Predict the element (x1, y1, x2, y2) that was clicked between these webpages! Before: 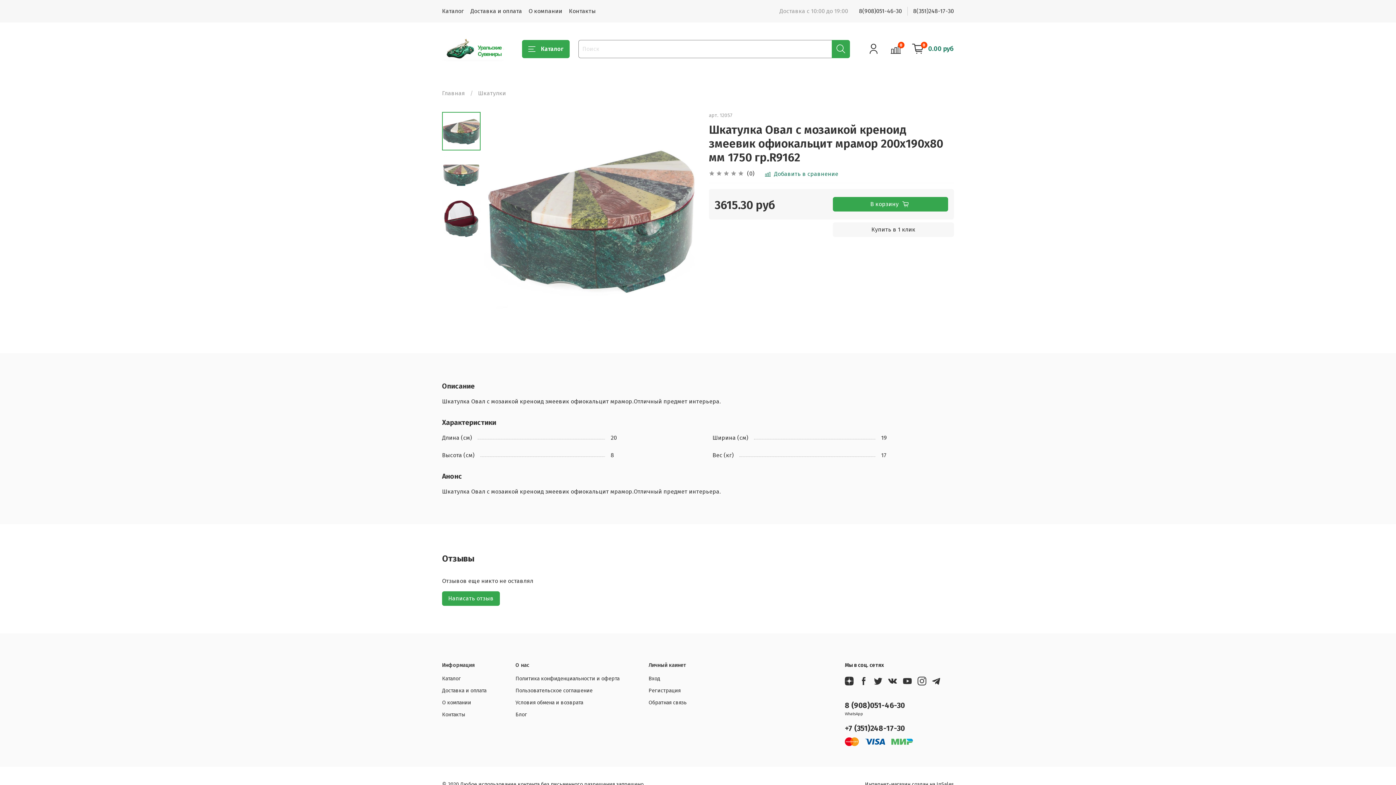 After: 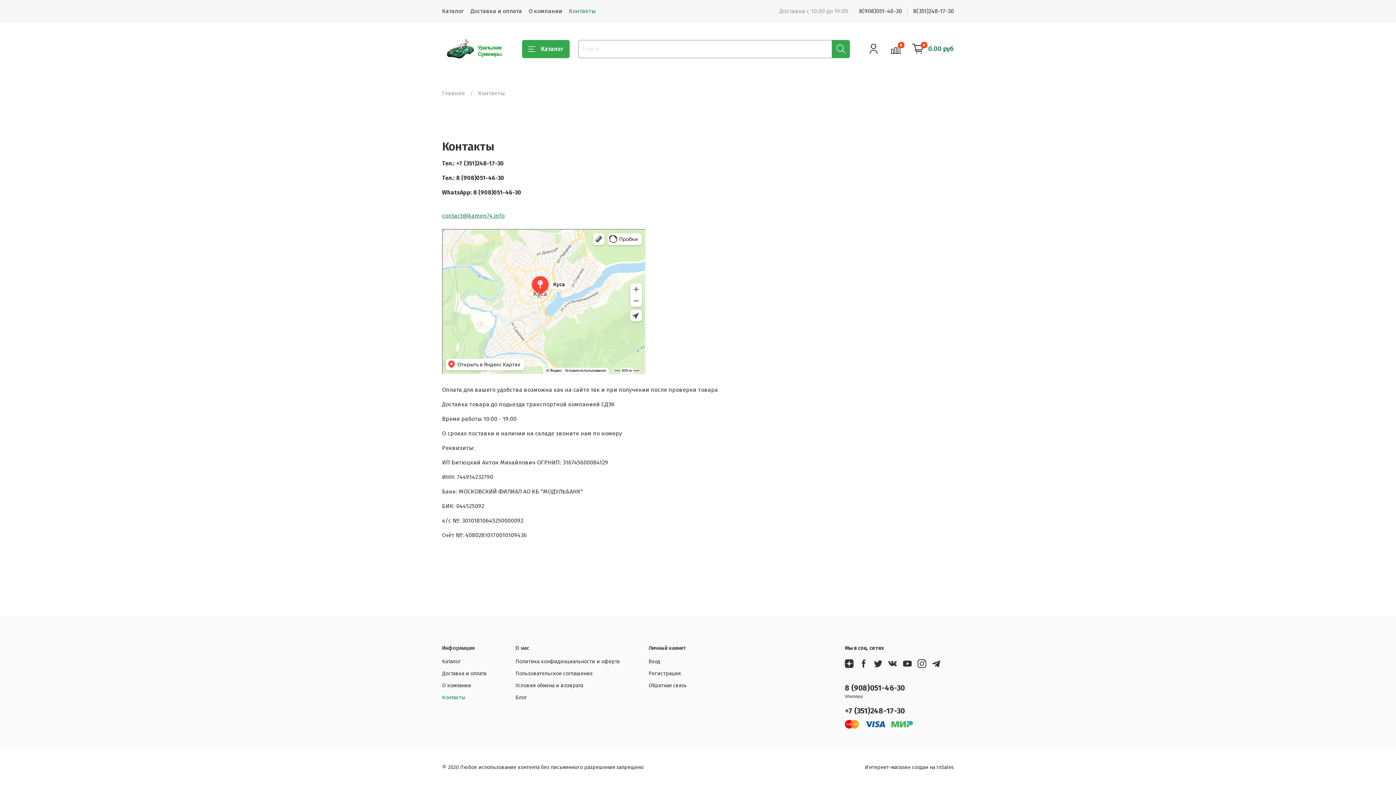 Action: label: Контакты bbox: (569, 7, 596, 14)